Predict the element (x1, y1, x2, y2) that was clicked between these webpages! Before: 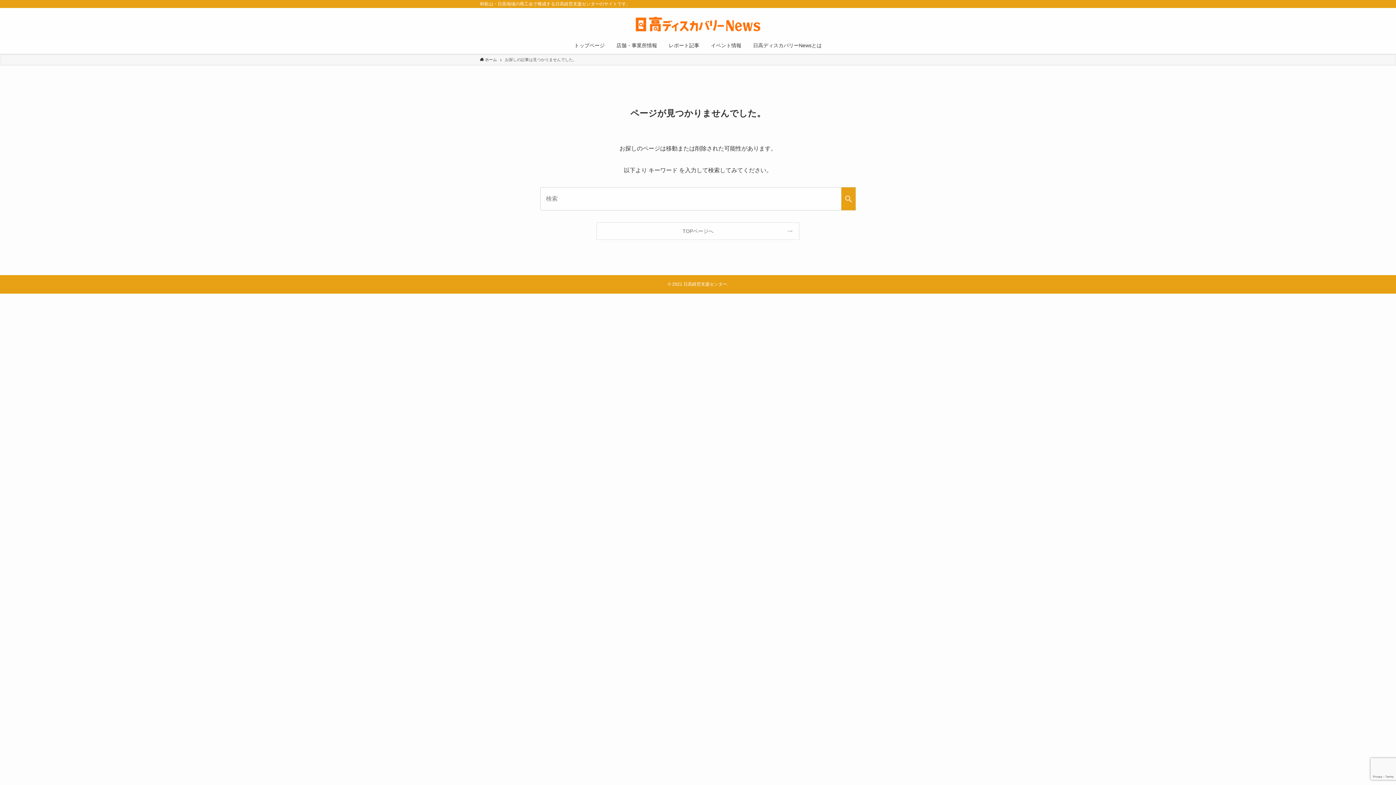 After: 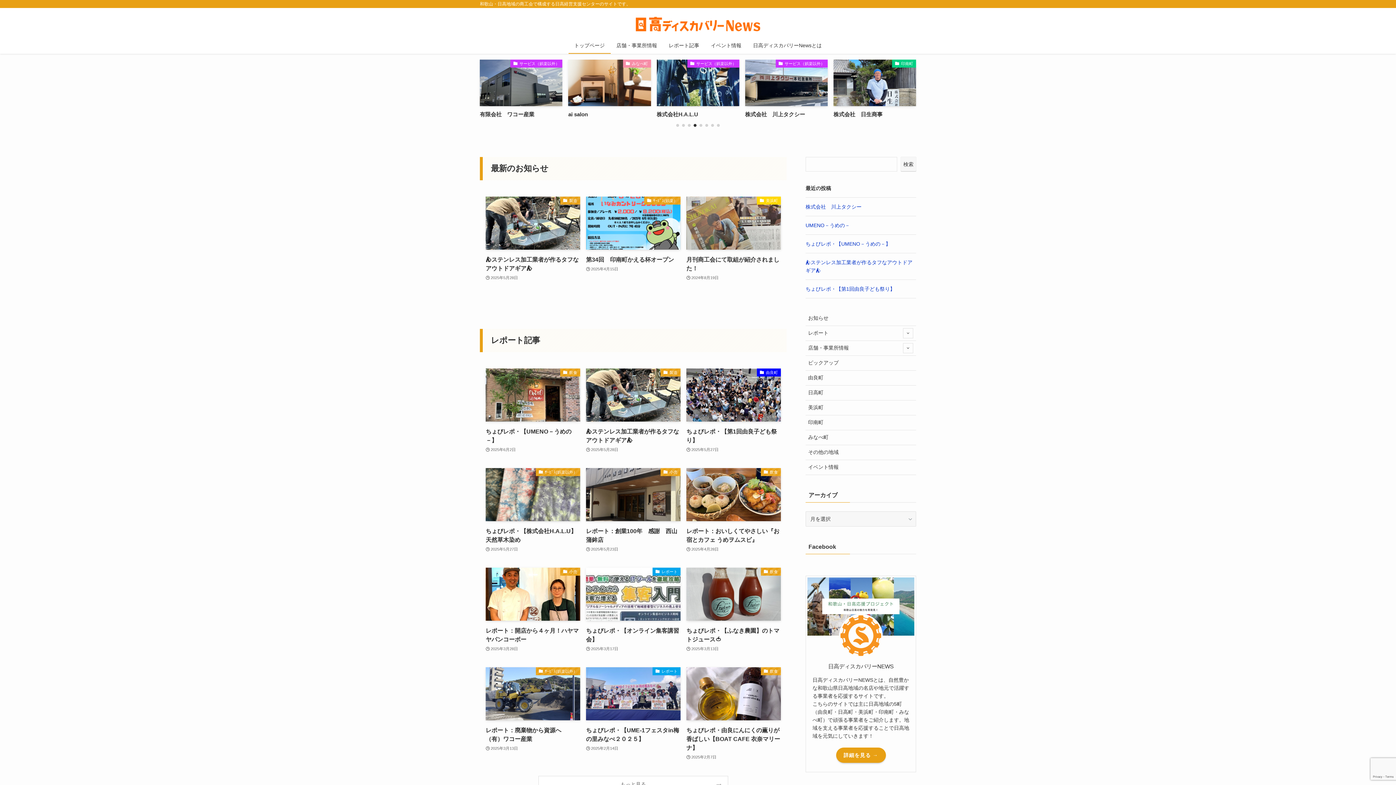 Action: label: TOPページへ bbox: (597, 222, 799, 239)